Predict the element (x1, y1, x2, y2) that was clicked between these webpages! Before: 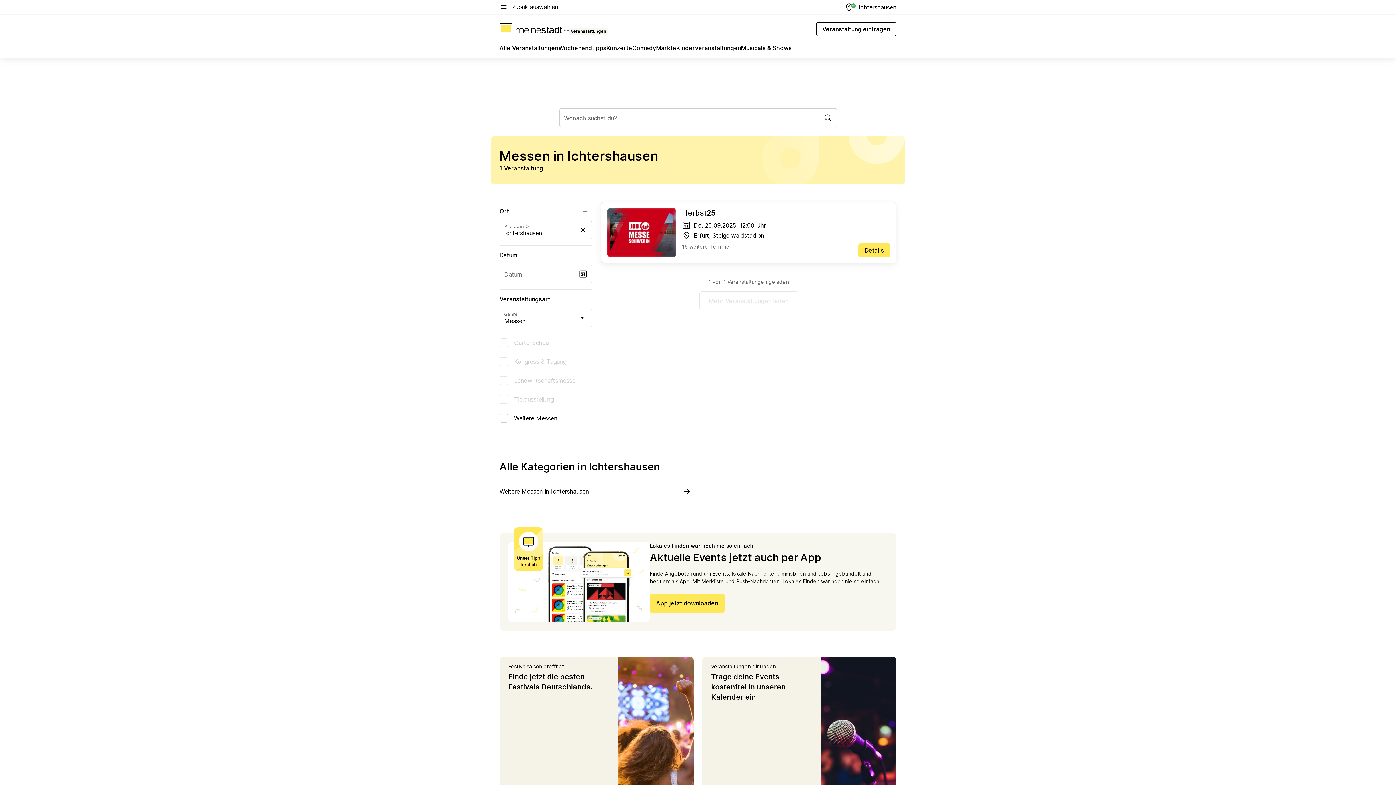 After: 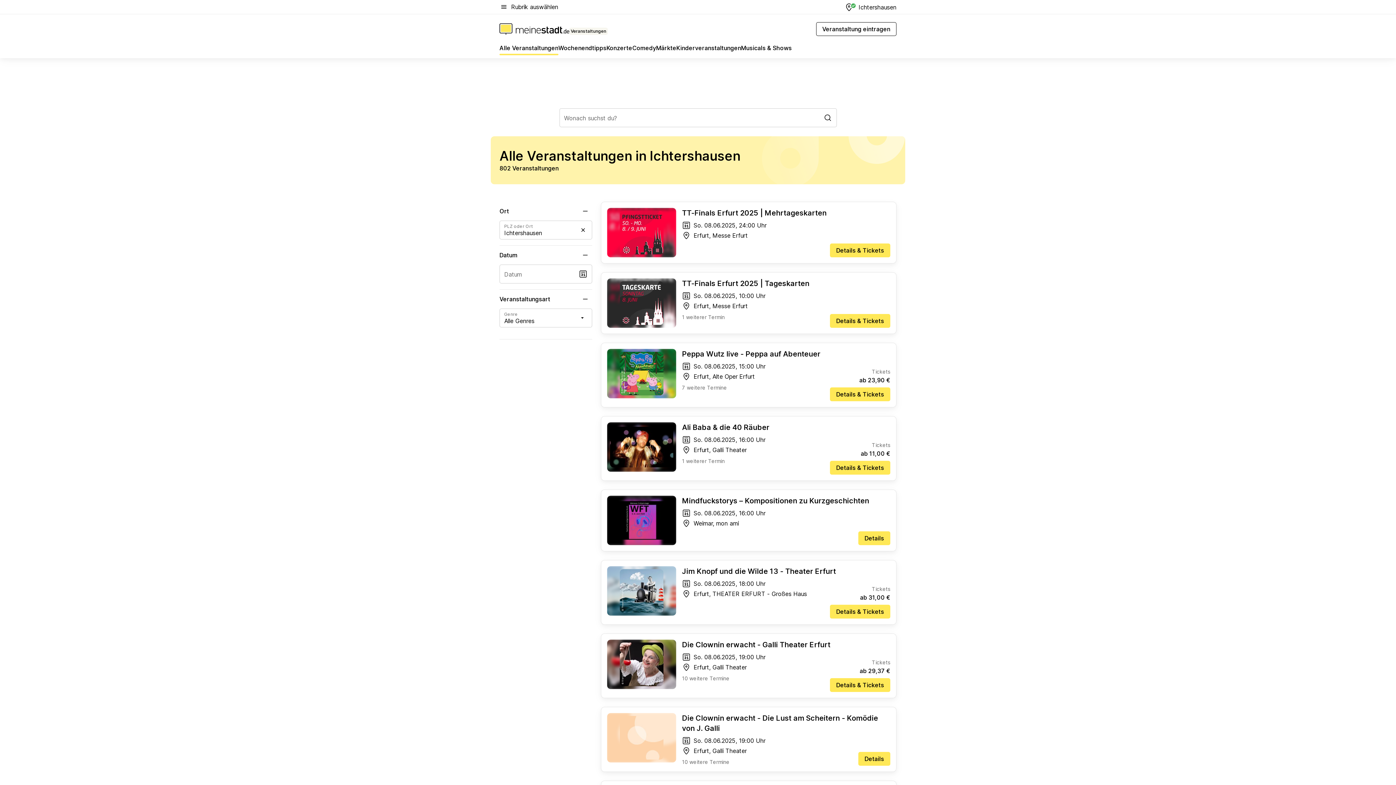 Action: bbox: (499, 43, 558, 55) label: Alle Veranstaltungen